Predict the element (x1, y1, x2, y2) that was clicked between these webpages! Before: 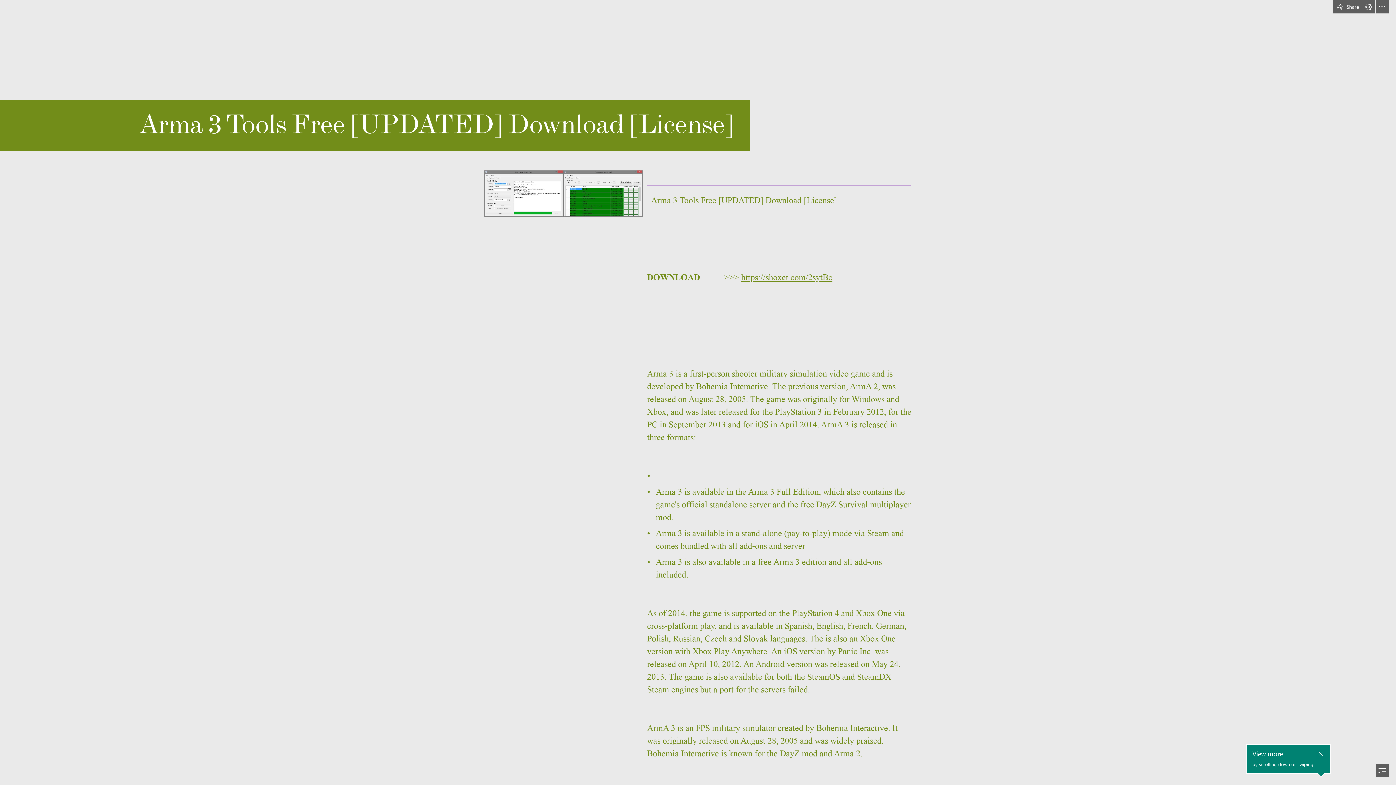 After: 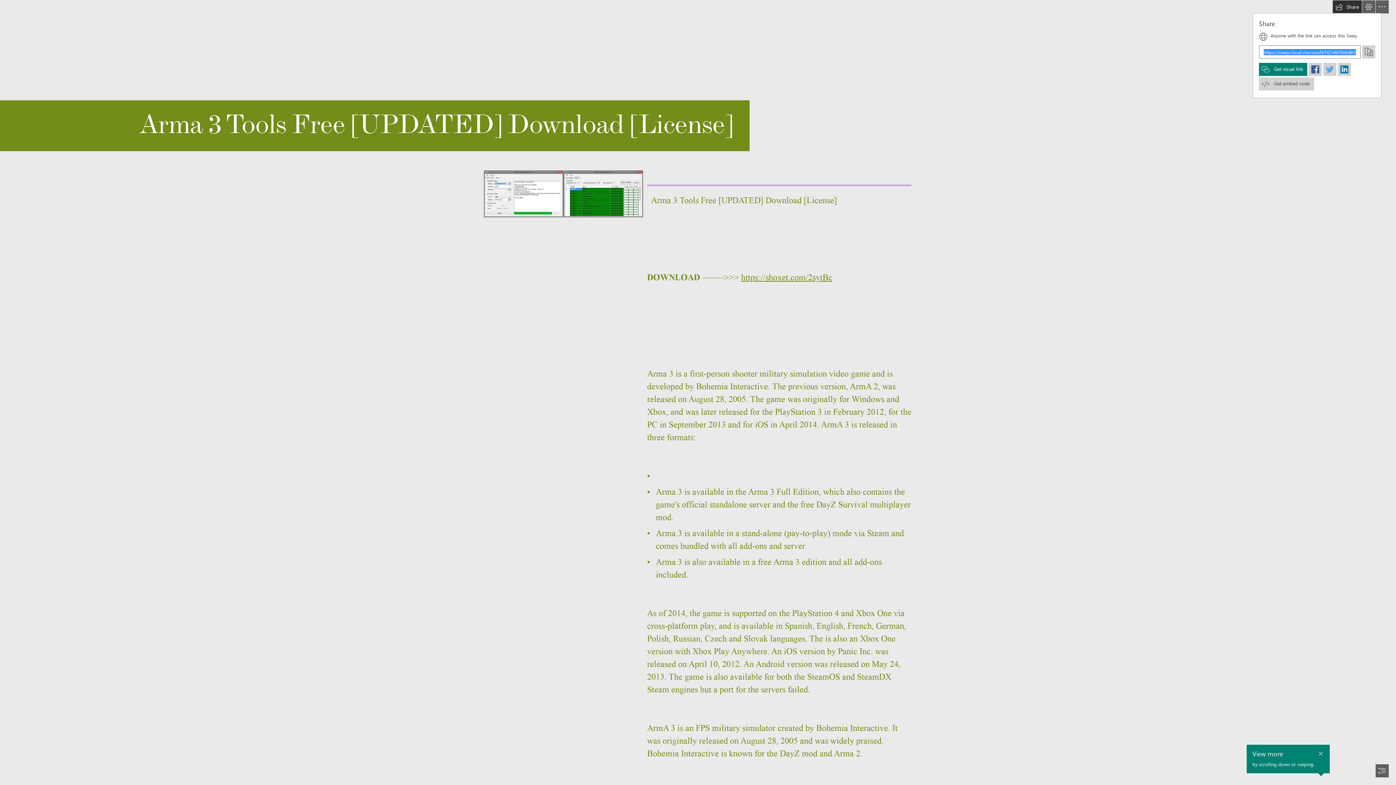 Action: bbox: (1333, 0, 1362, 13) label: Share this Sway